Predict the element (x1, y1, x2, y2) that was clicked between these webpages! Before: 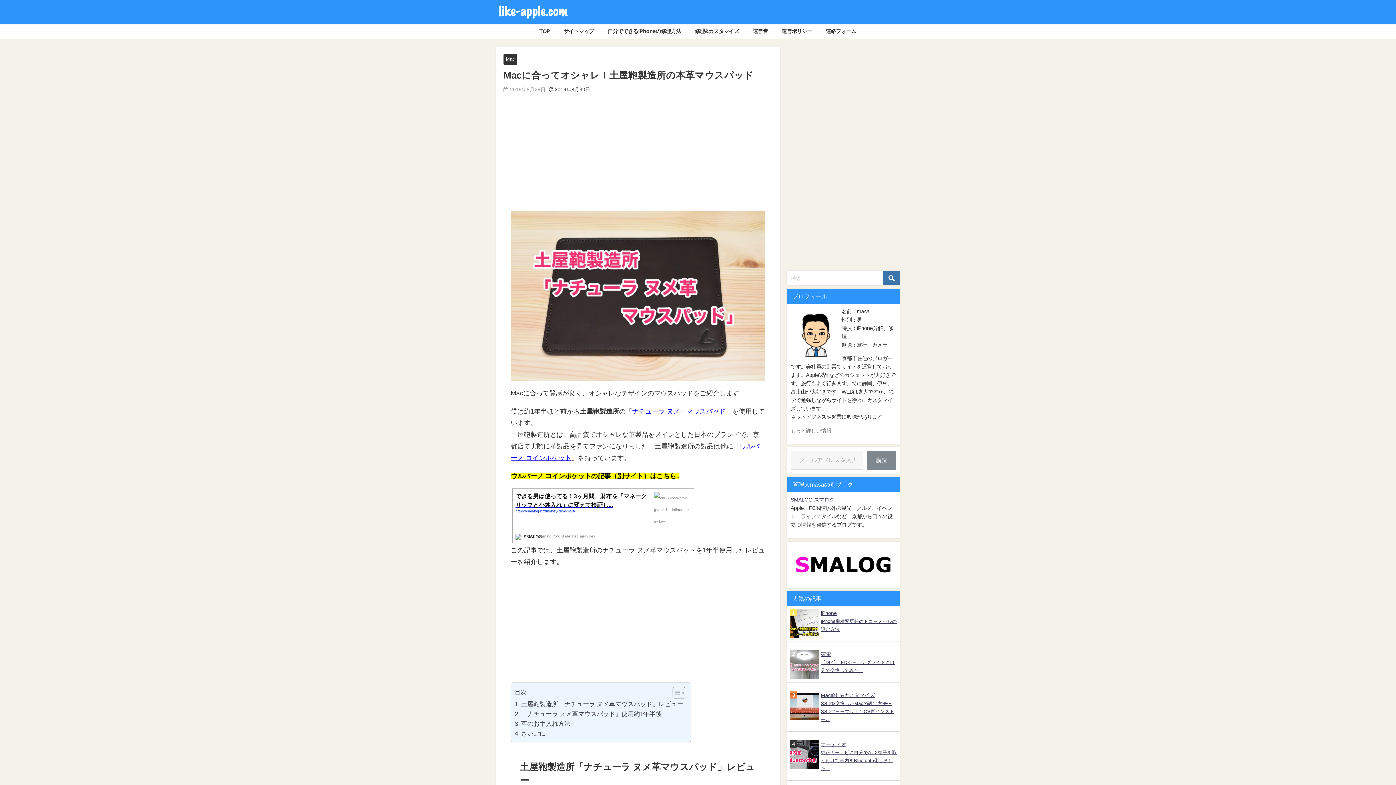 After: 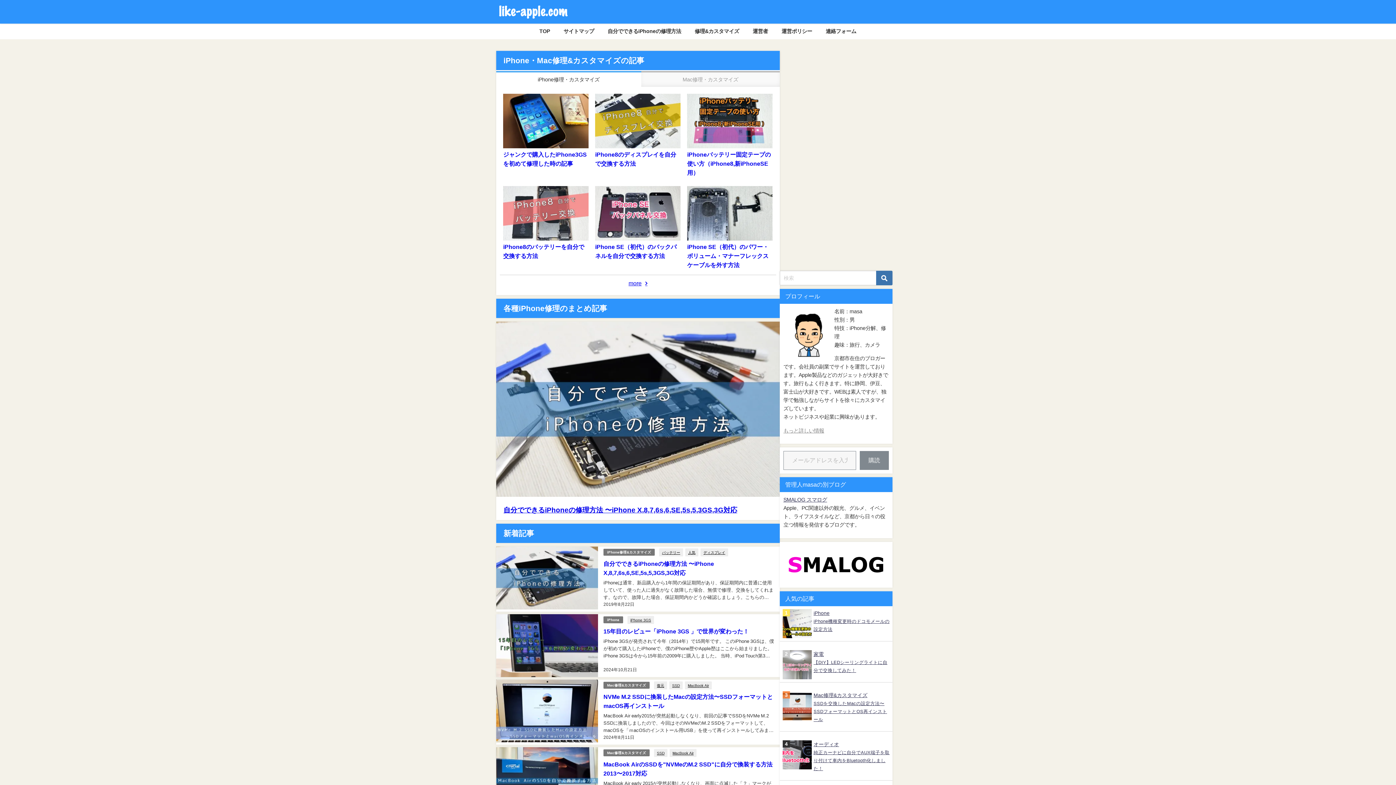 Action: bbox: (496, 0, 570, 23)